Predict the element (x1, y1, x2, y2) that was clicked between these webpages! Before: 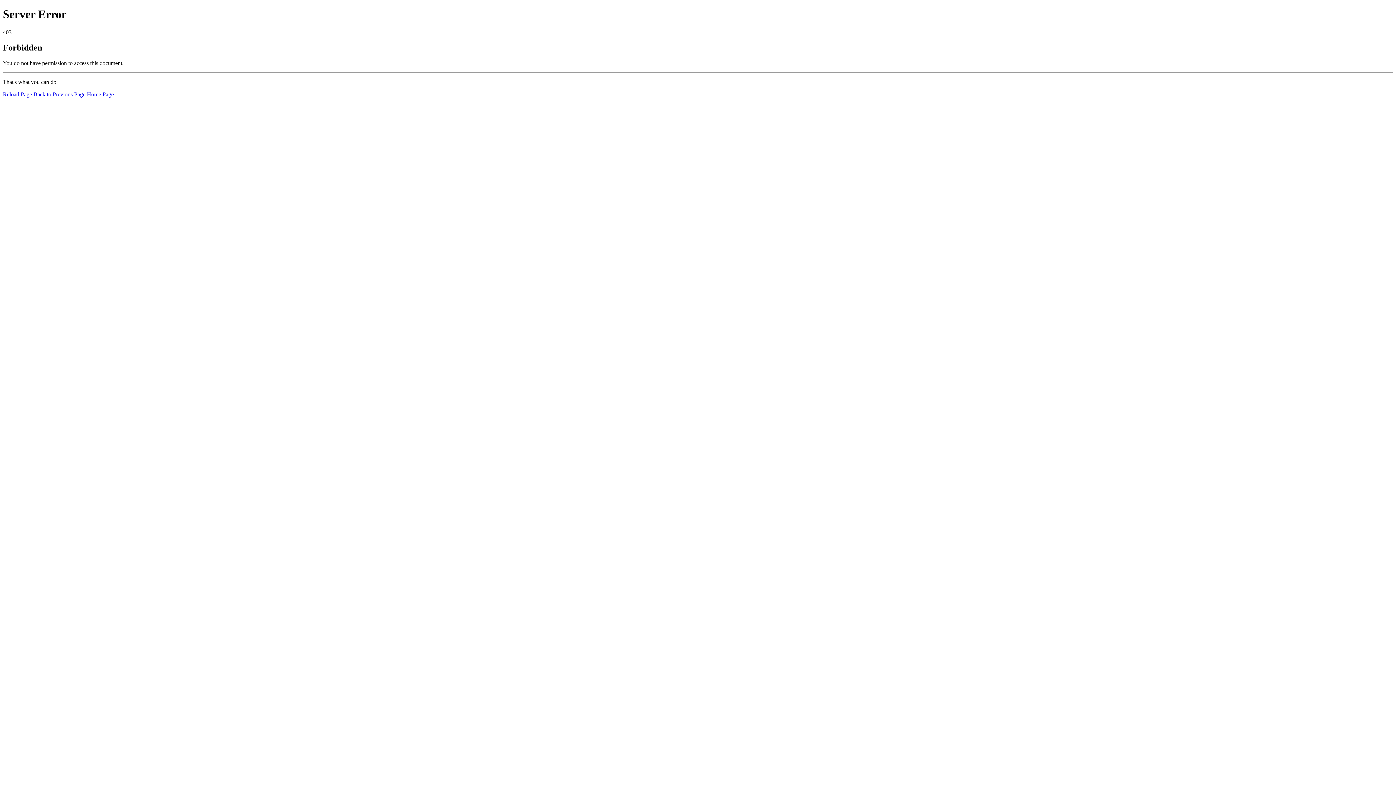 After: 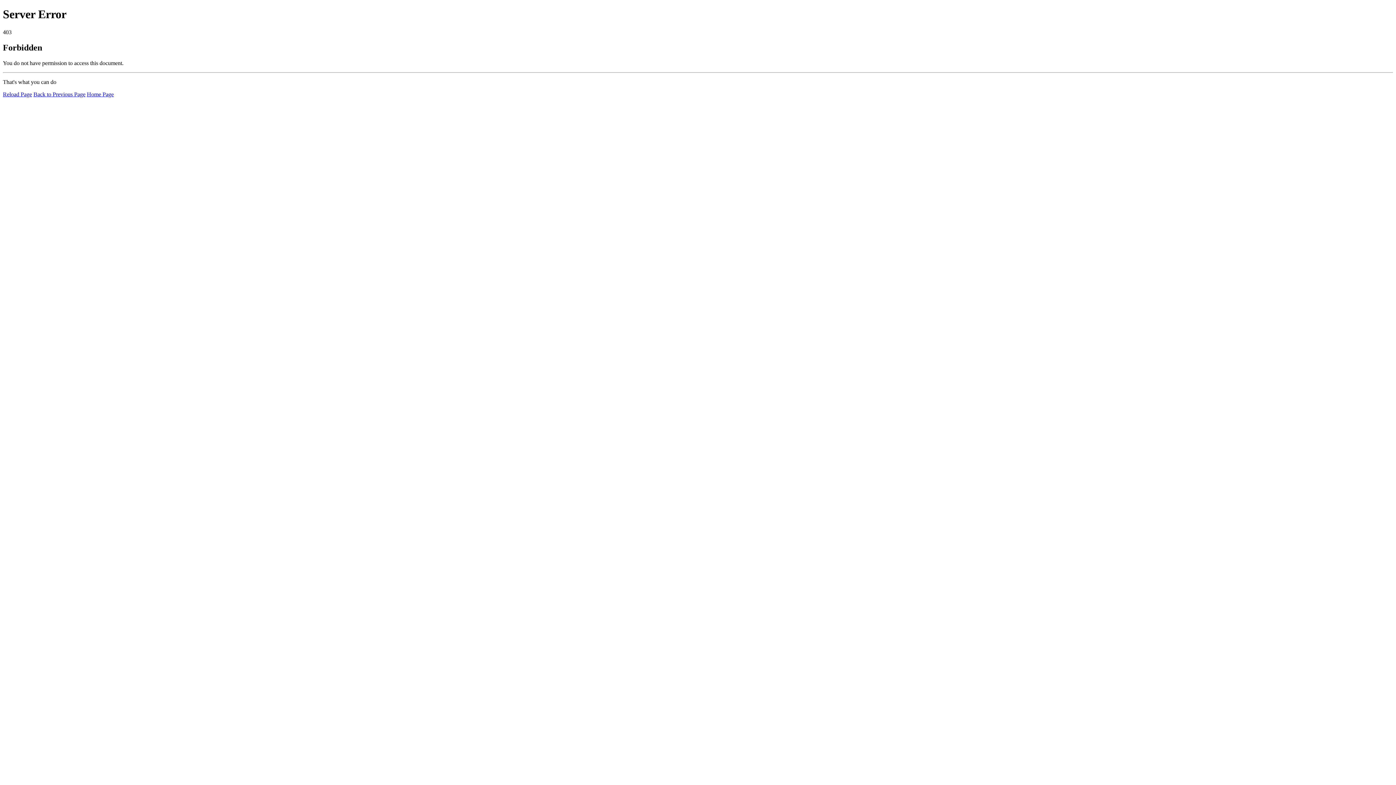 Action: bbox: (86, 91, 113, 97) label: Home Page